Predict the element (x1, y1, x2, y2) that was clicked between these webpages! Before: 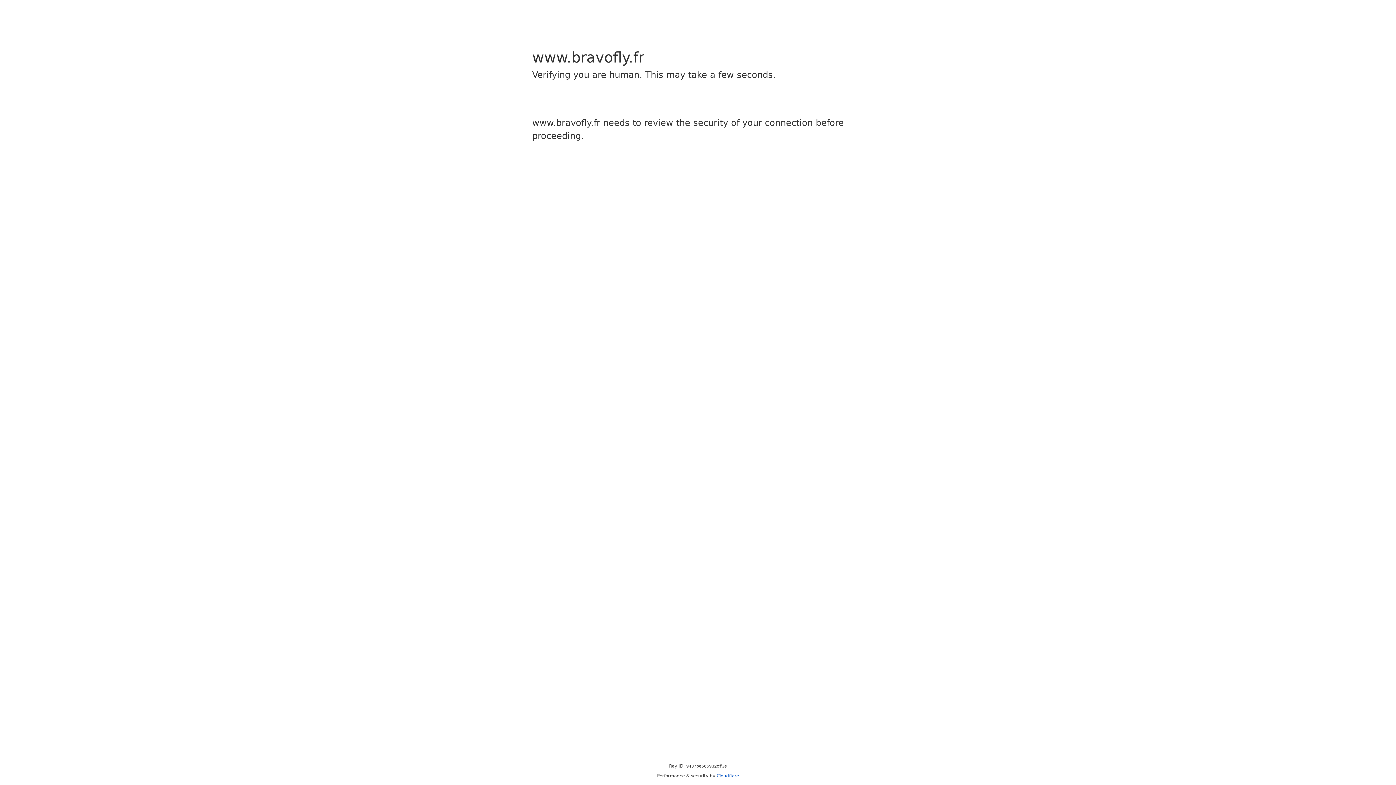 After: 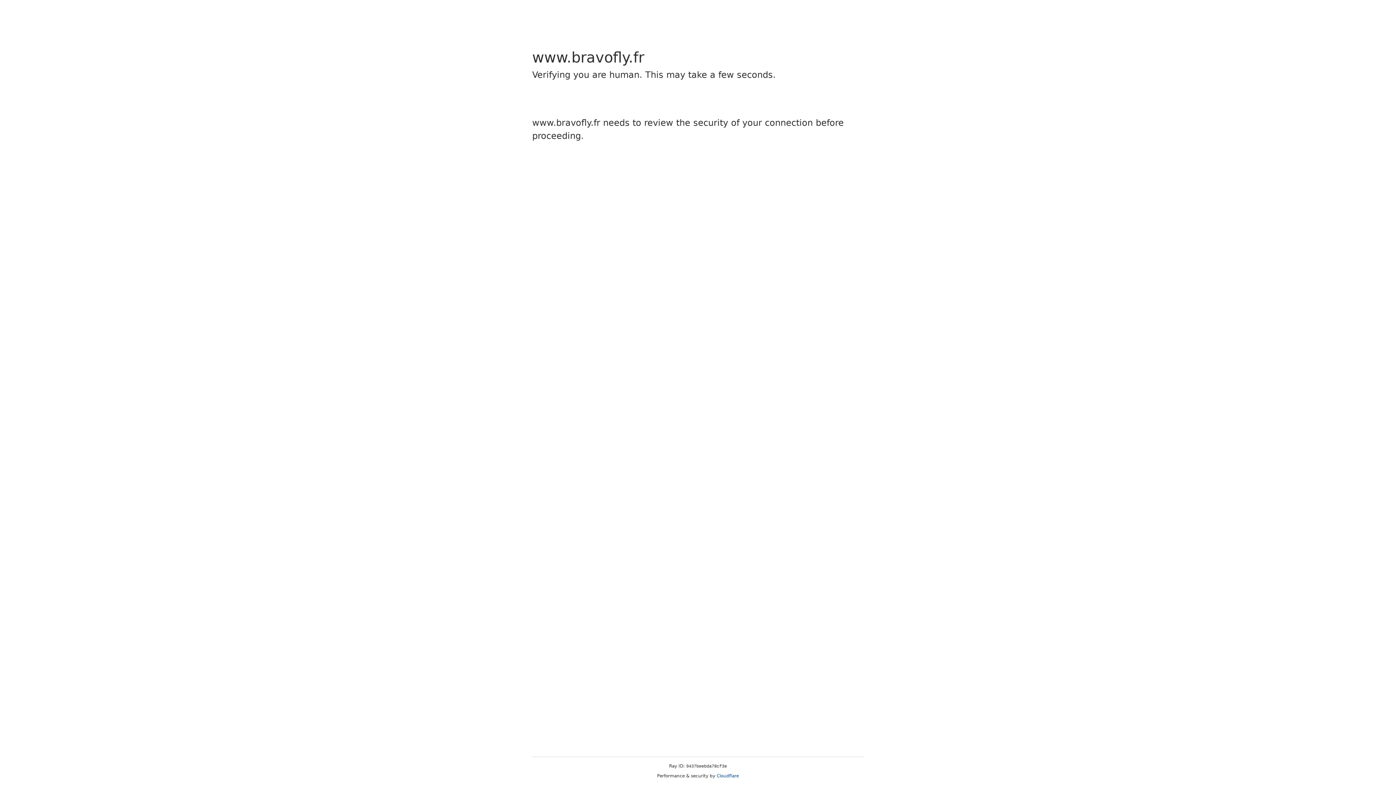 Action: bbox: (716, 773, 739, 778) label: Cloudflare